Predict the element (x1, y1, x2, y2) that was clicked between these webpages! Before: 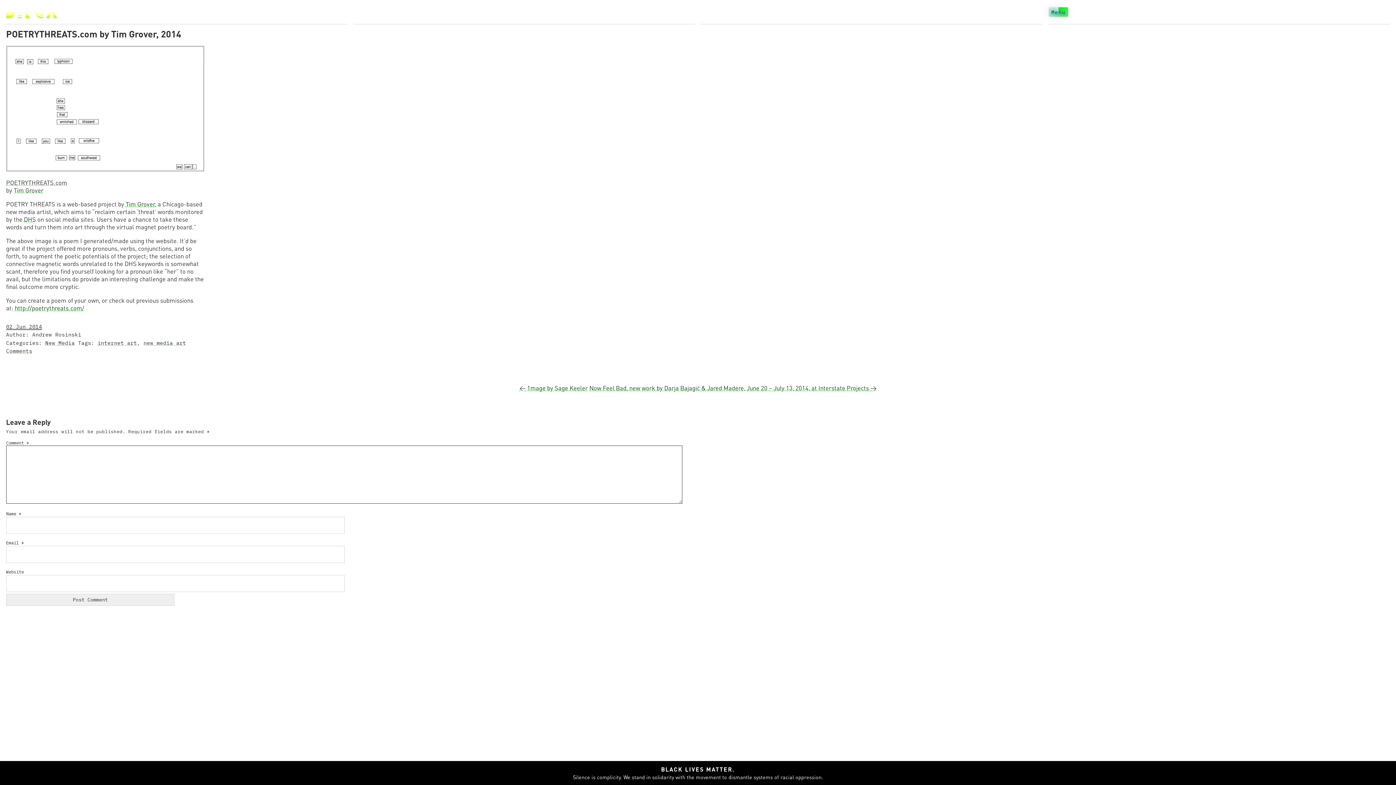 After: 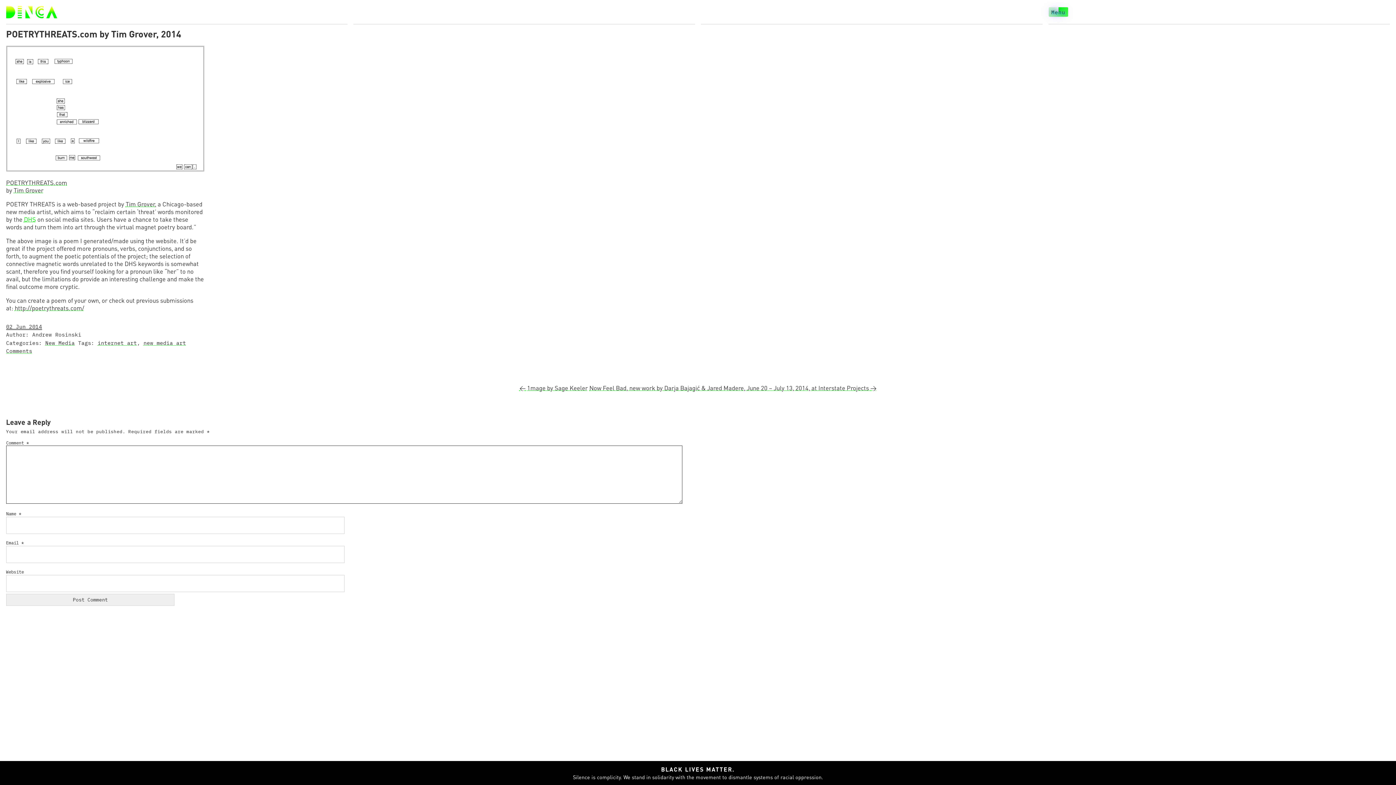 Action: bbox: (23, 215, 35, 223) label: DHS